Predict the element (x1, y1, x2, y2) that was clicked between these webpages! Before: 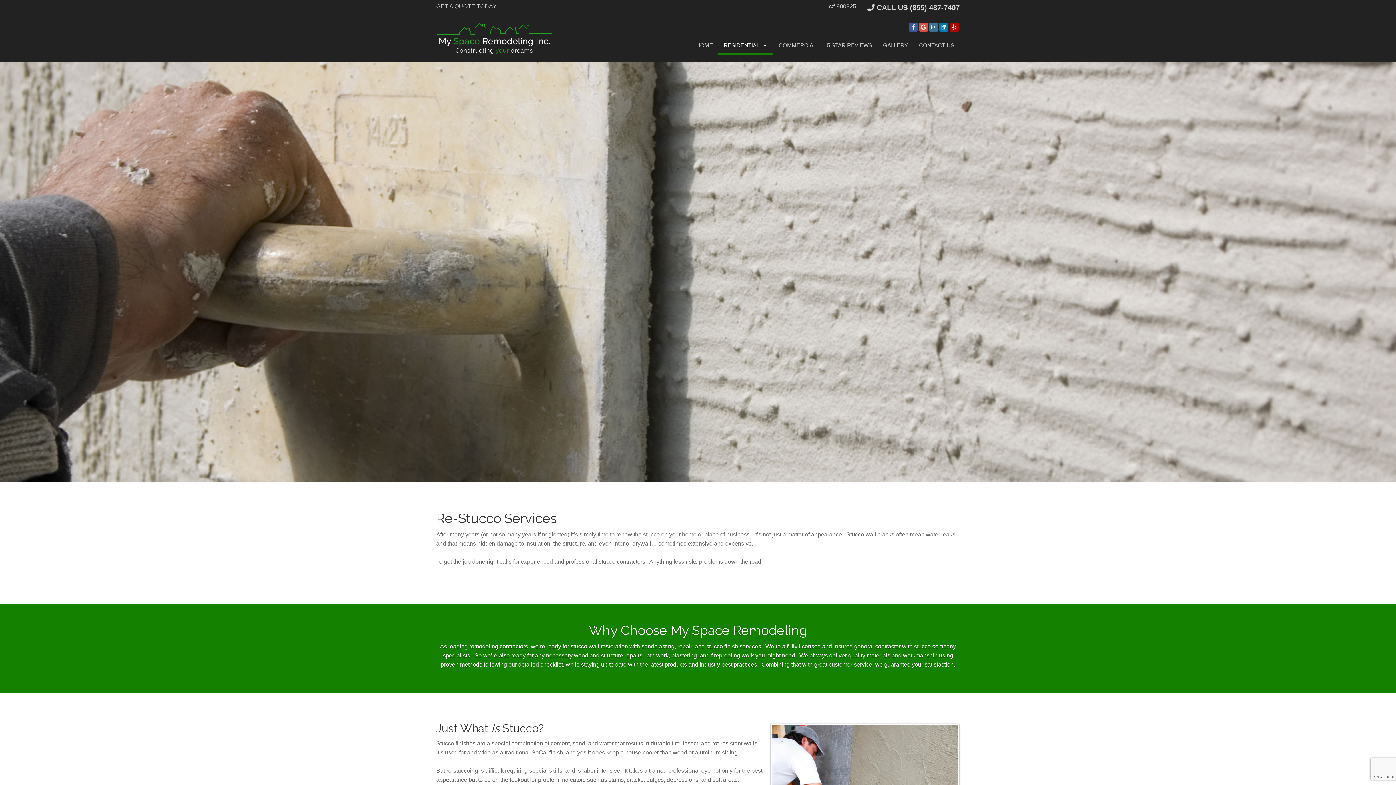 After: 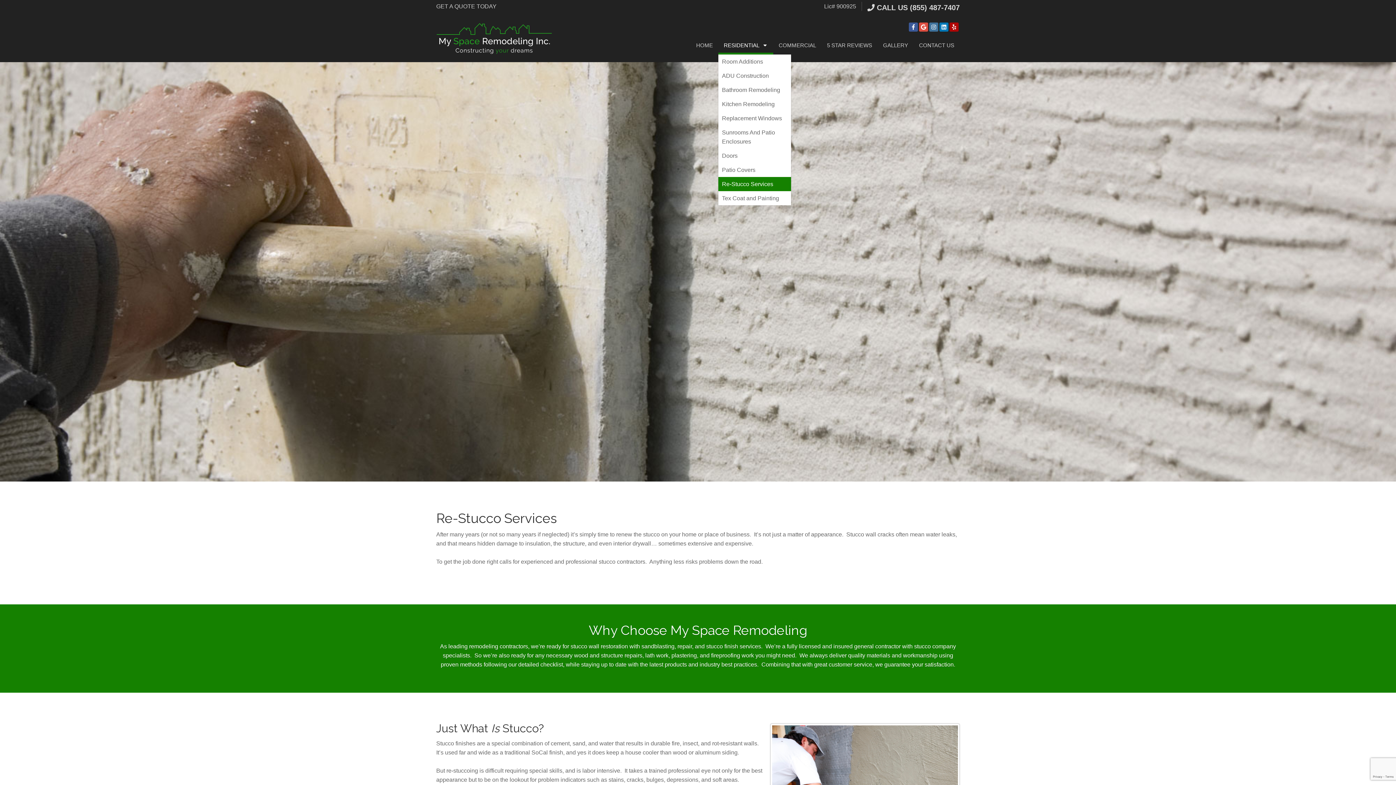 Action: label: RESIDENTIAL bbox: (718, 38, 773, 54)